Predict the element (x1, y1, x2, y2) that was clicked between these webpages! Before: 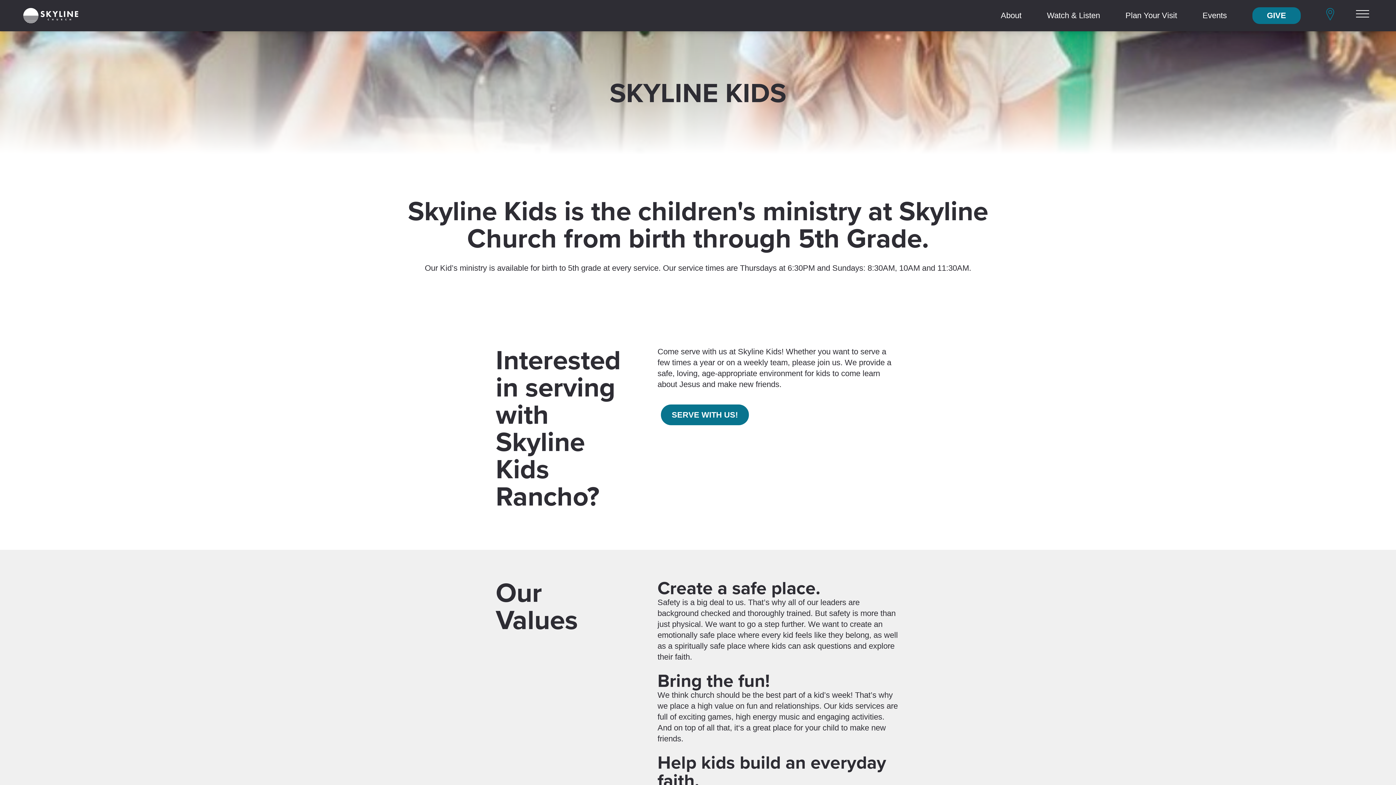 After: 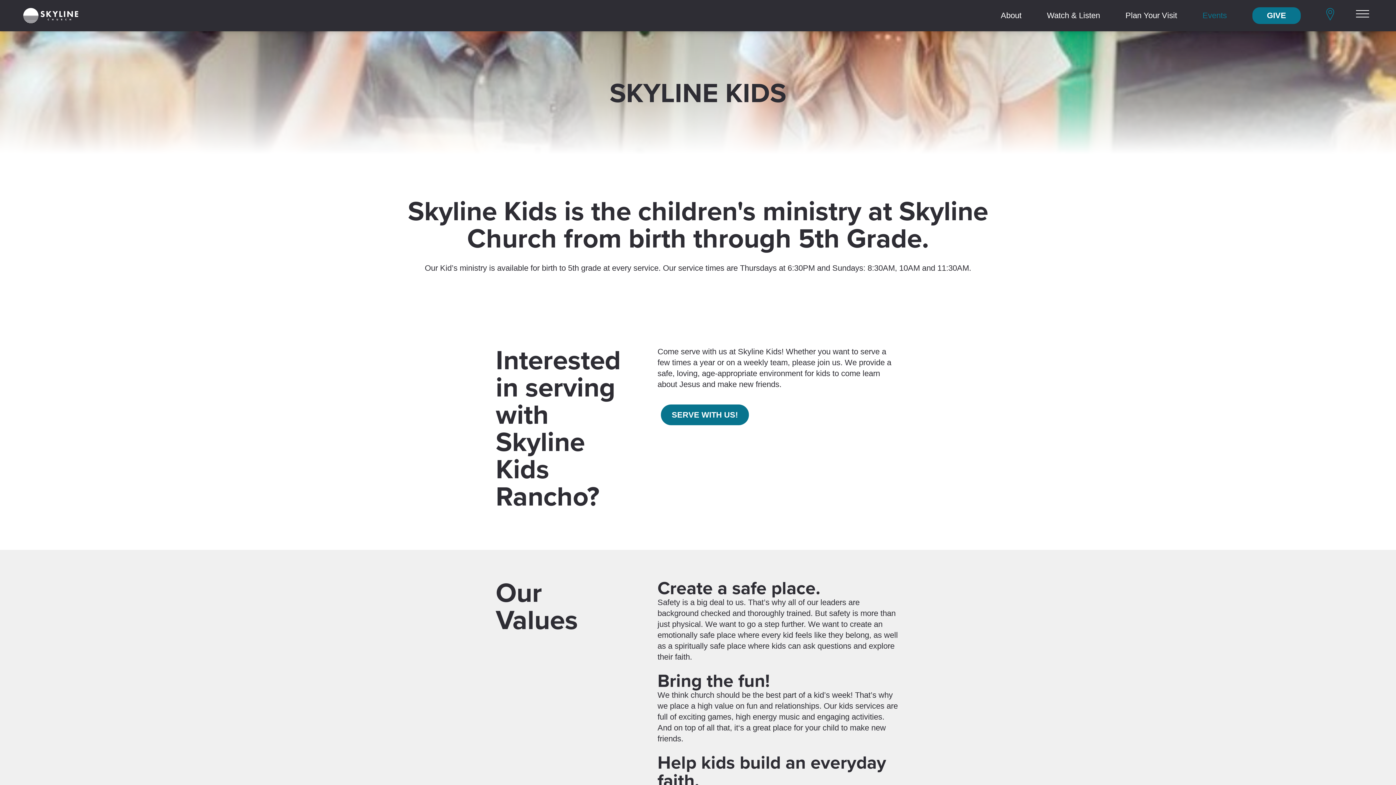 Action: bbox: (1202, 7, 1227, 24) label: Events